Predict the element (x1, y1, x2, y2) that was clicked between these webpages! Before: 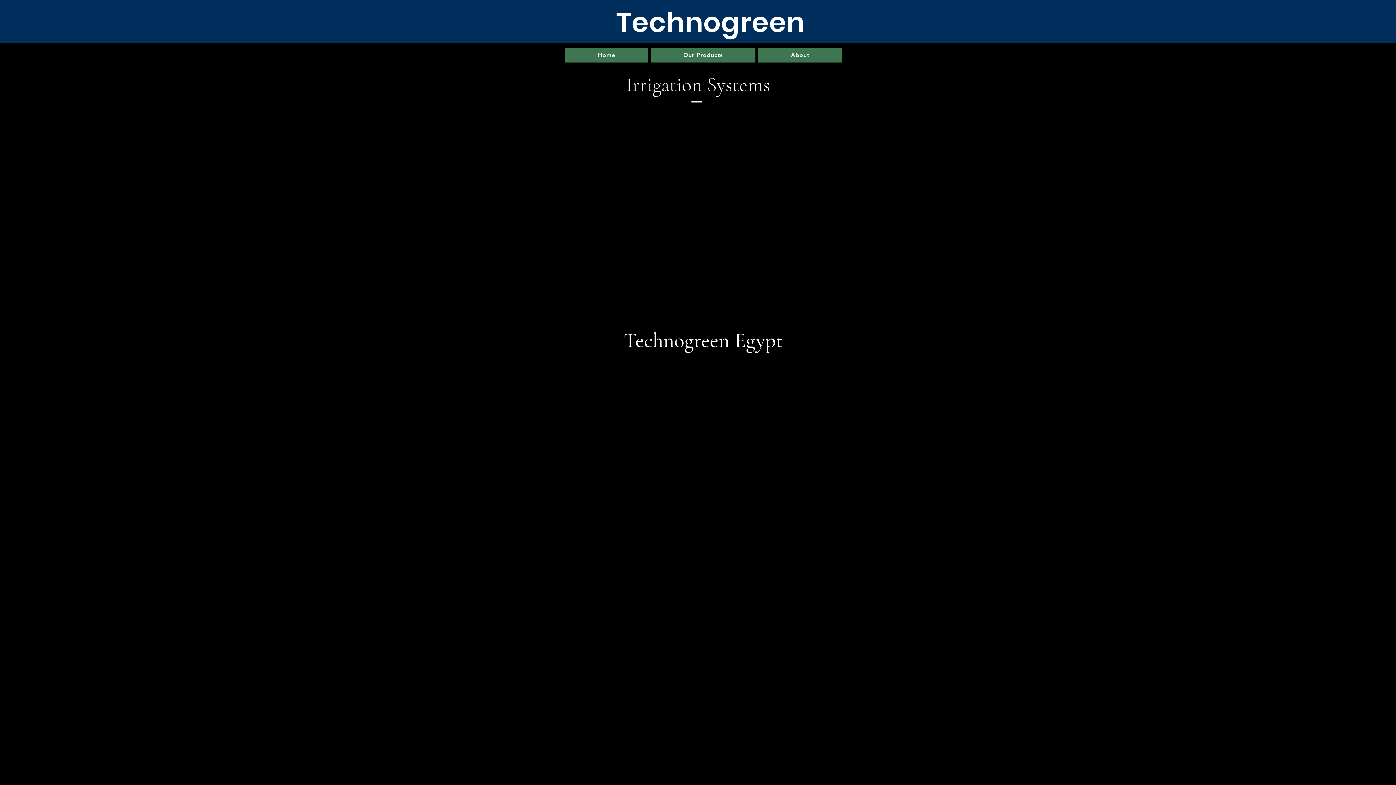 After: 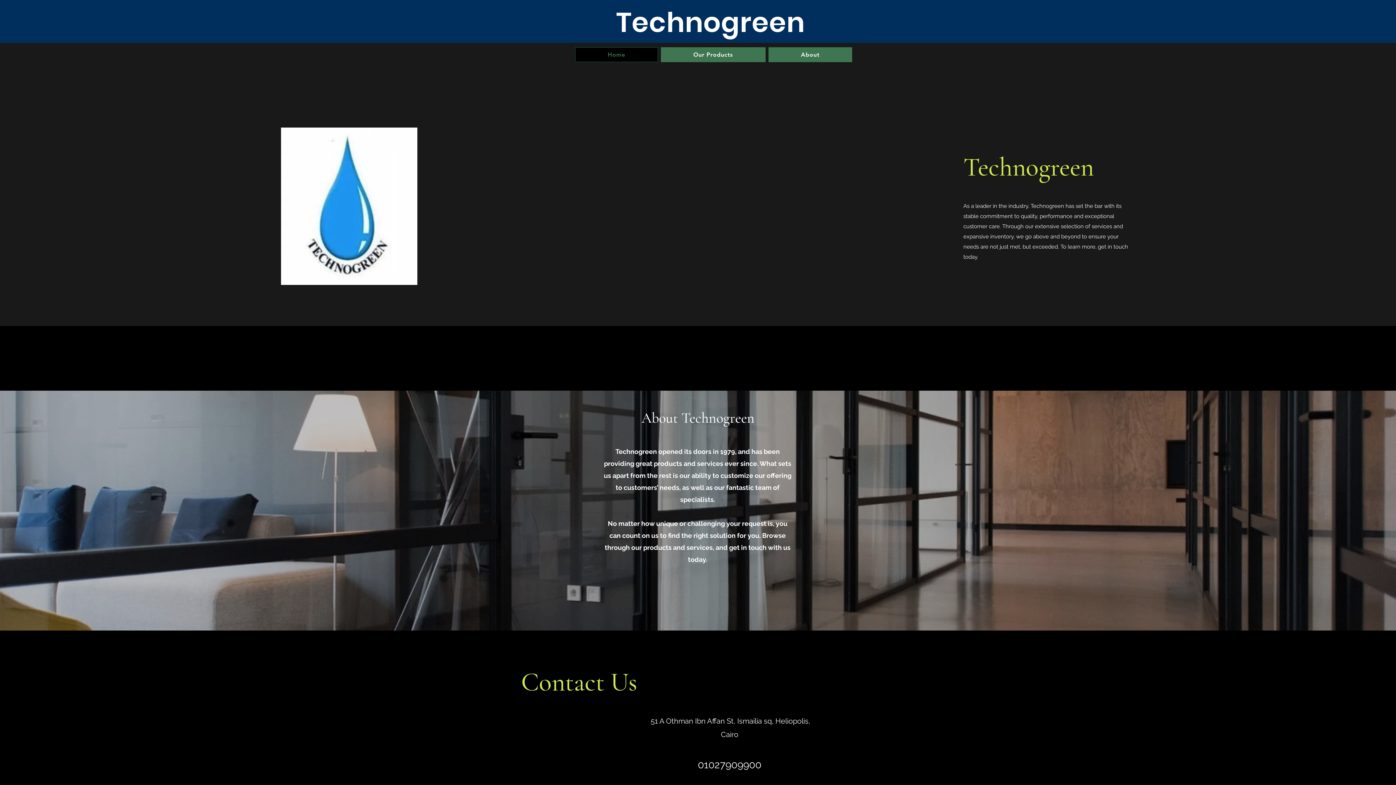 Action: bbox: (565, 47, 648, 62) label: Home